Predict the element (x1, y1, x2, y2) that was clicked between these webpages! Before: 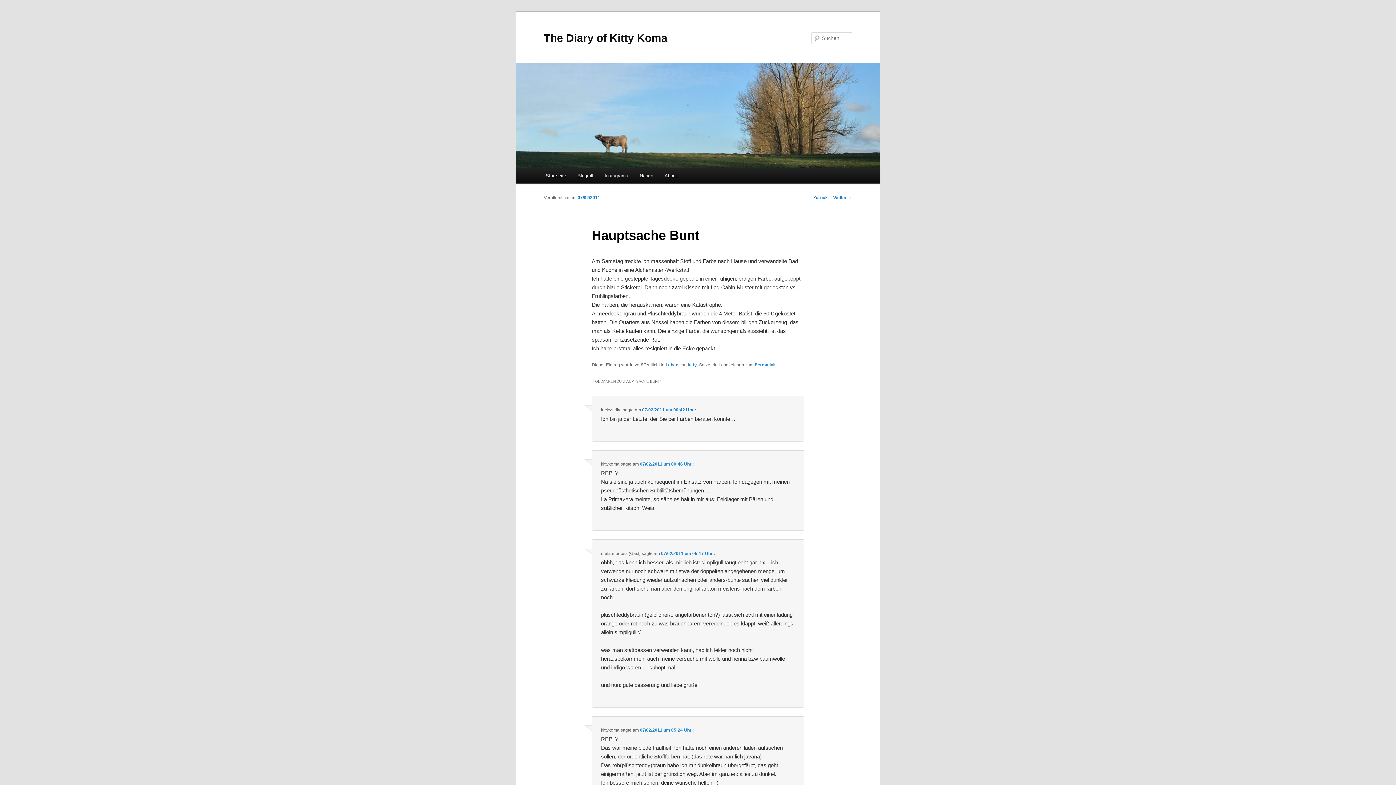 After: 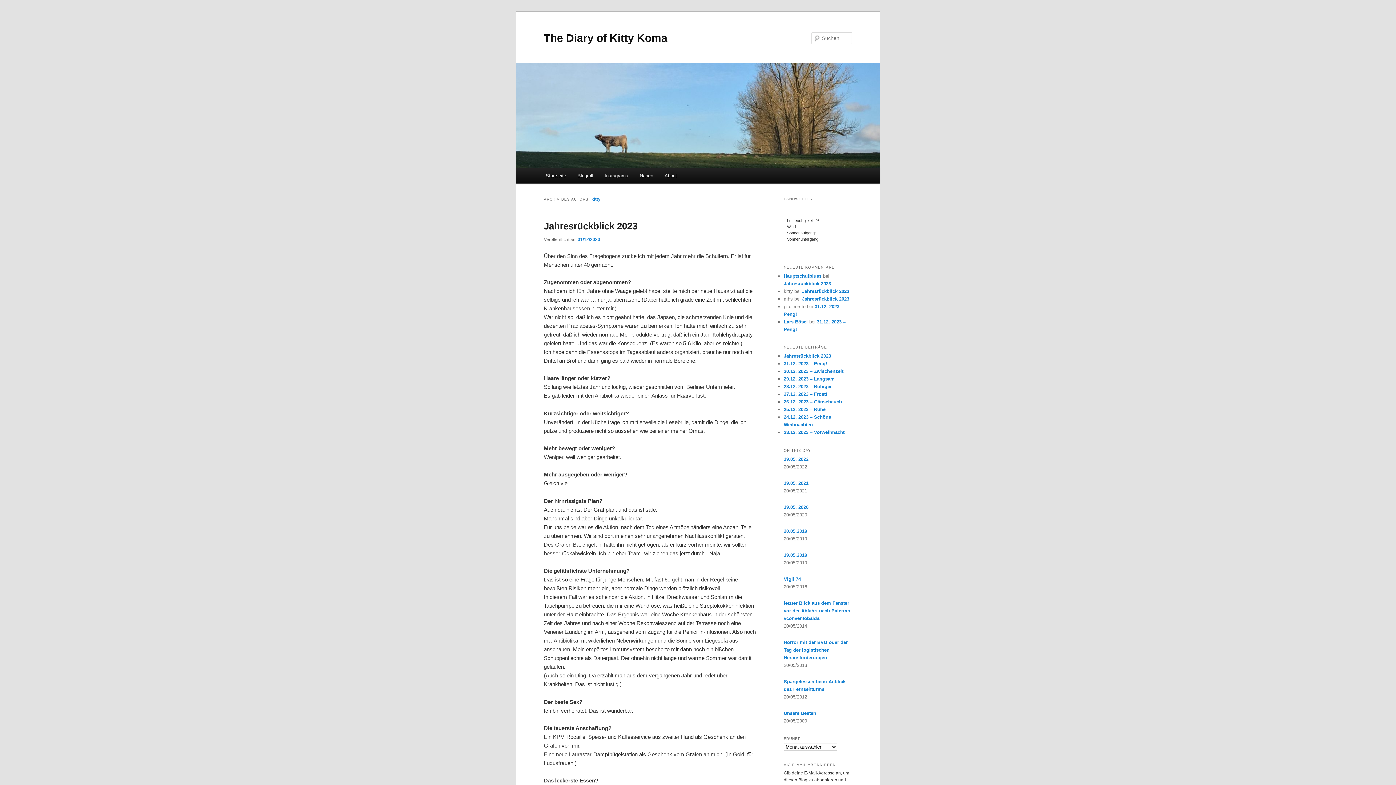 Action: label: kitty bbox: (687, 362, 697, 367)